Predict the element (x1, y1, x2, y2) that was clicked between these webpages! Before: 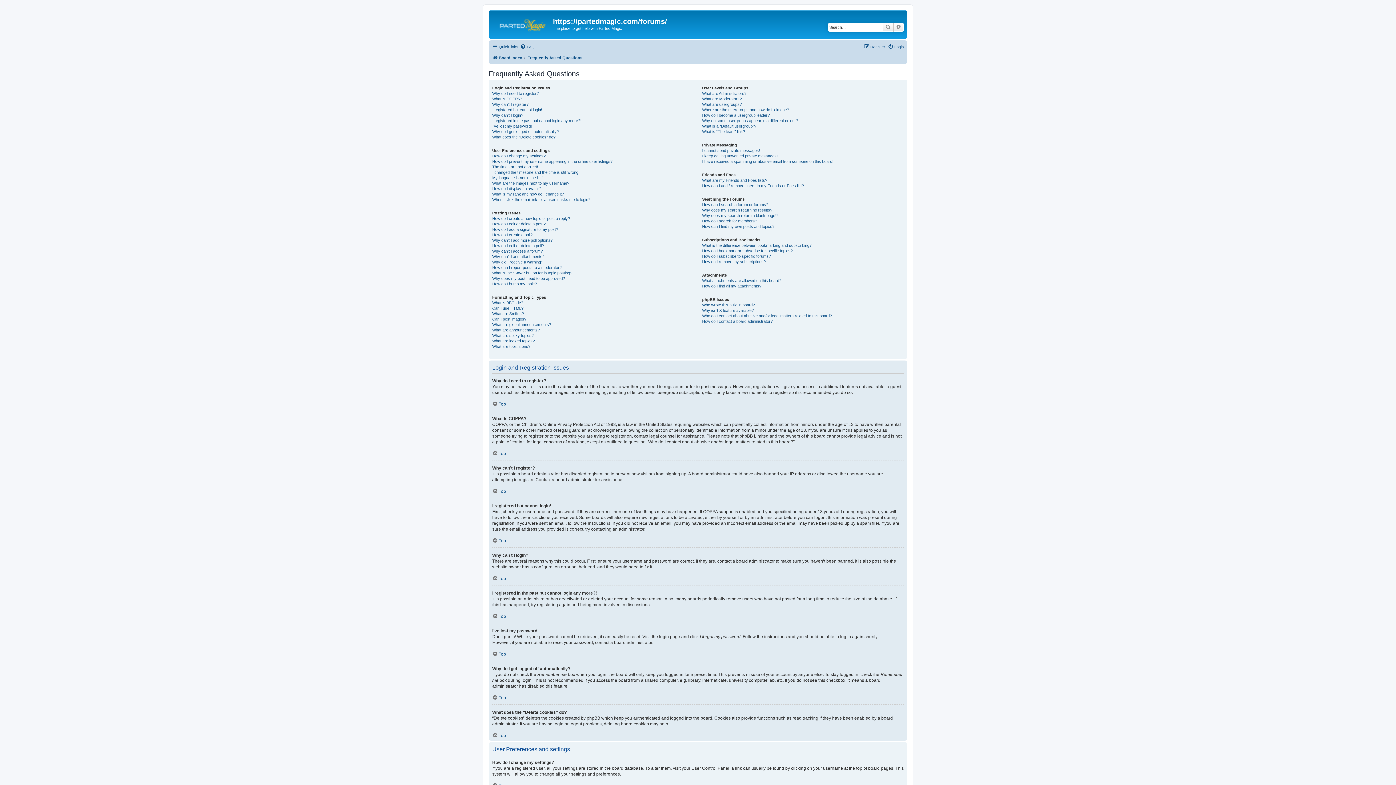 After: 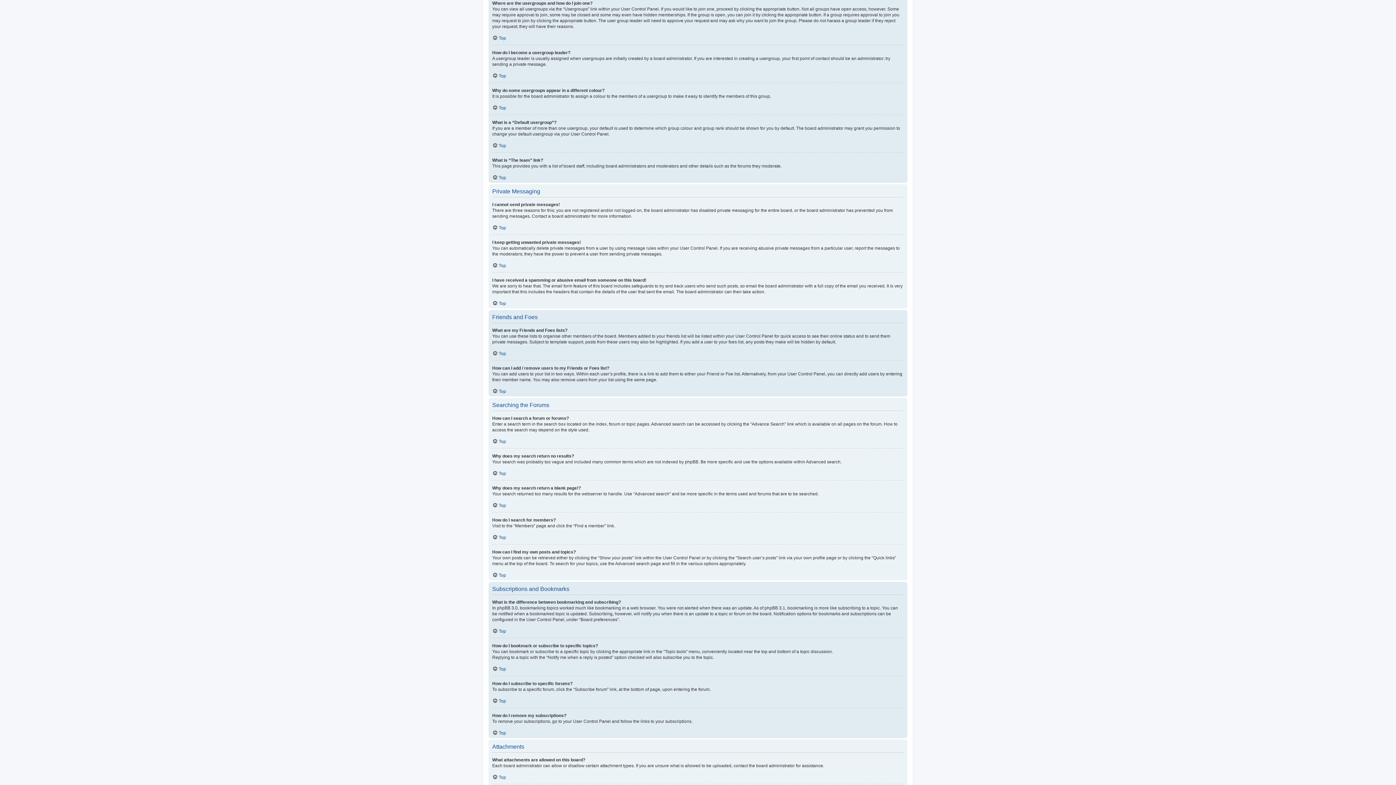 Action: label: Where are the usergroups and how do I join one? bbox: (702, 107, 789, 112)